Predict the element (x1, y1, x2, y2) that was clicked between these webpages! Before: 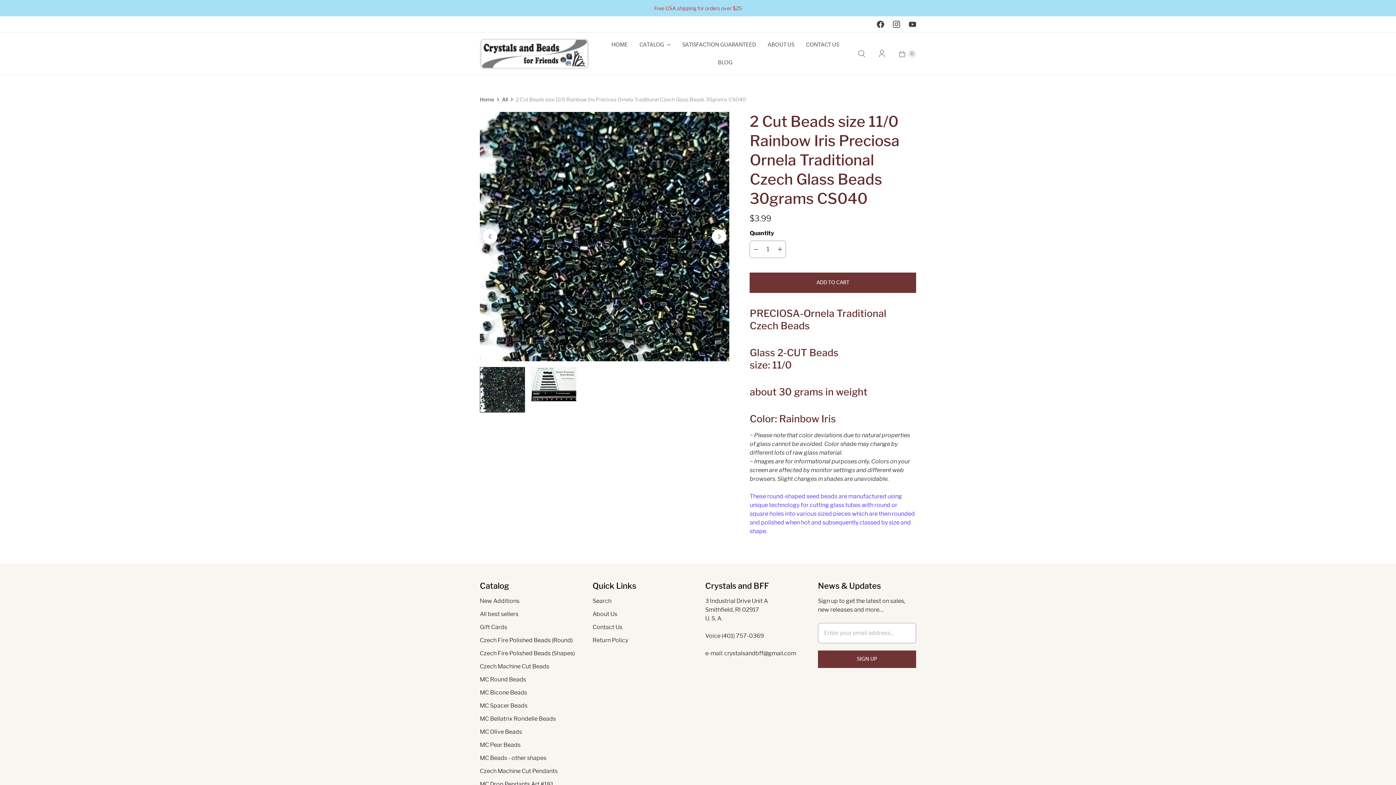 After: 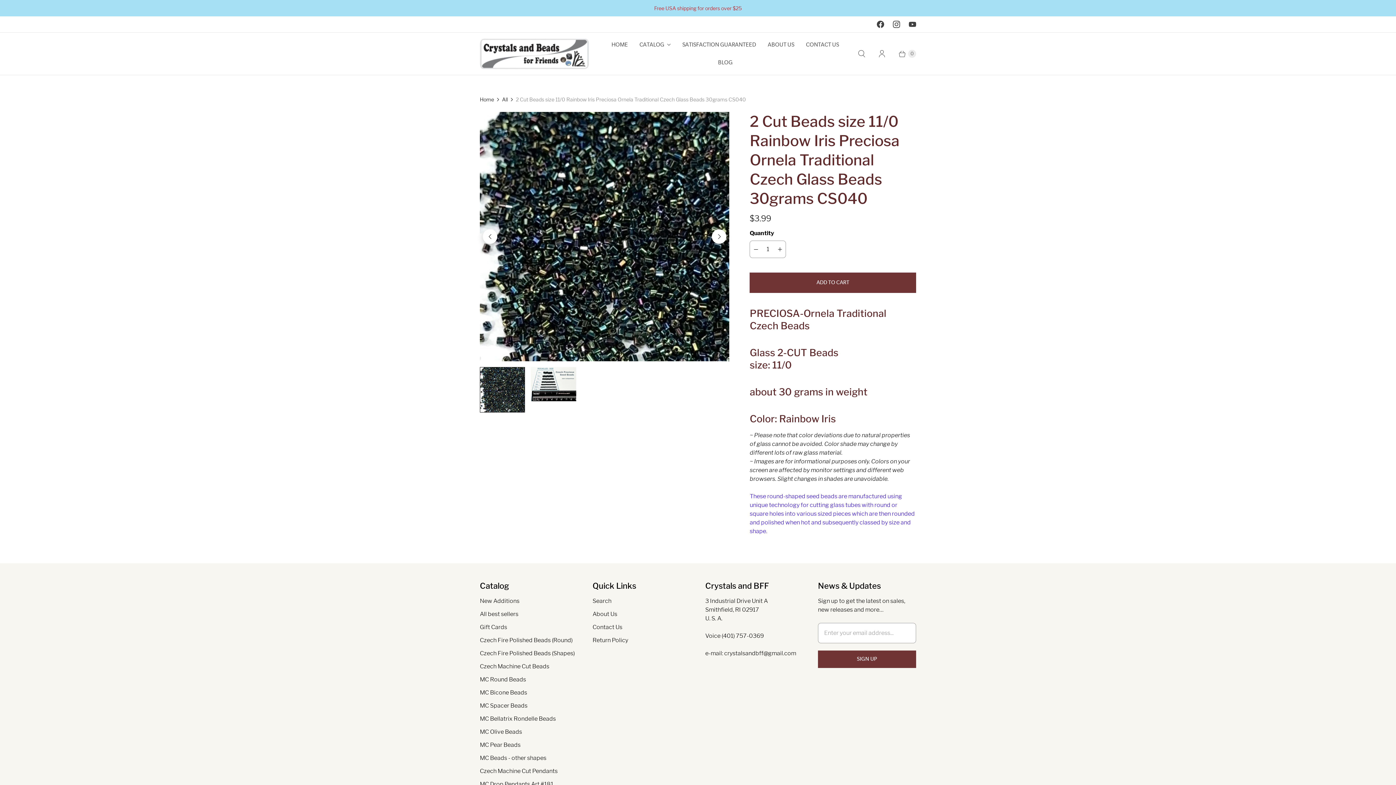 Action: bbox: (479, 304, 525, 350)